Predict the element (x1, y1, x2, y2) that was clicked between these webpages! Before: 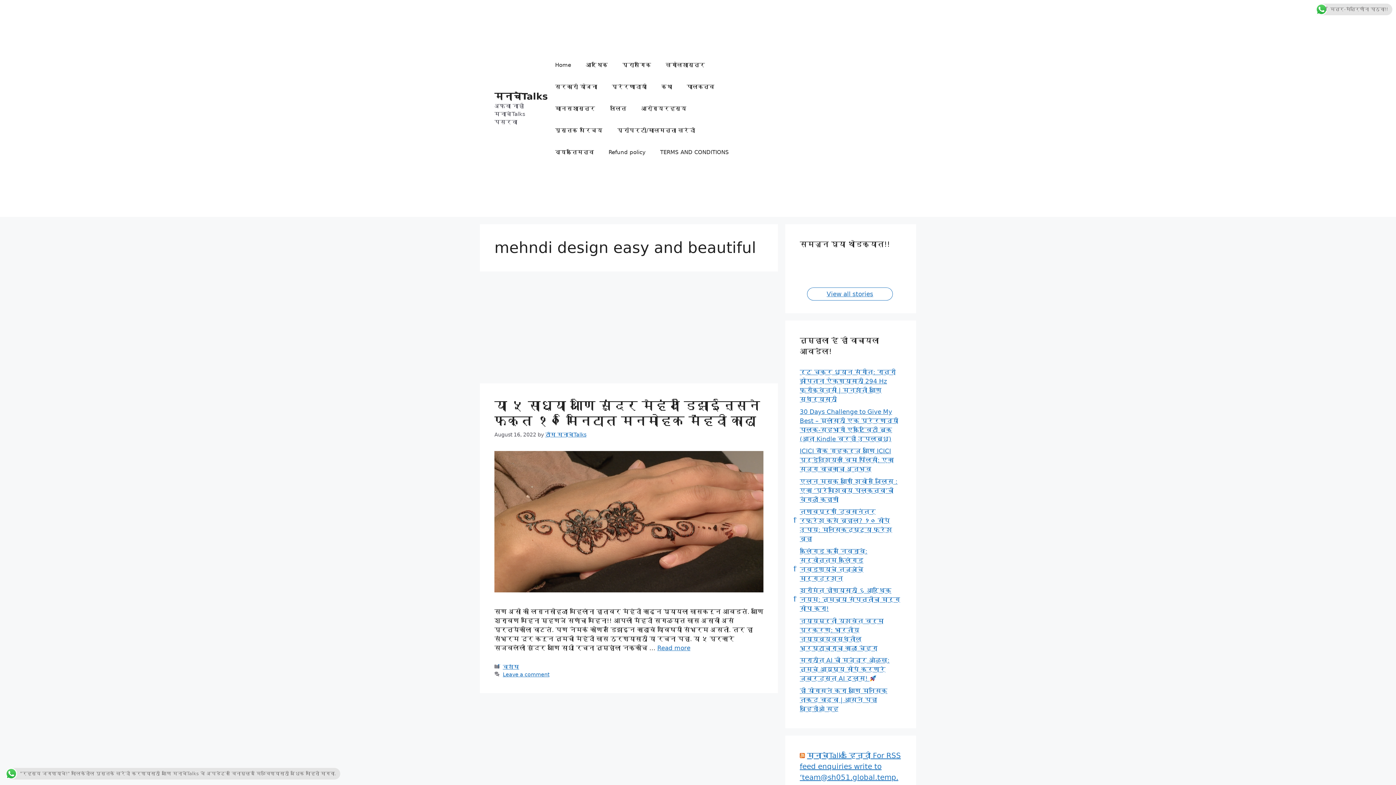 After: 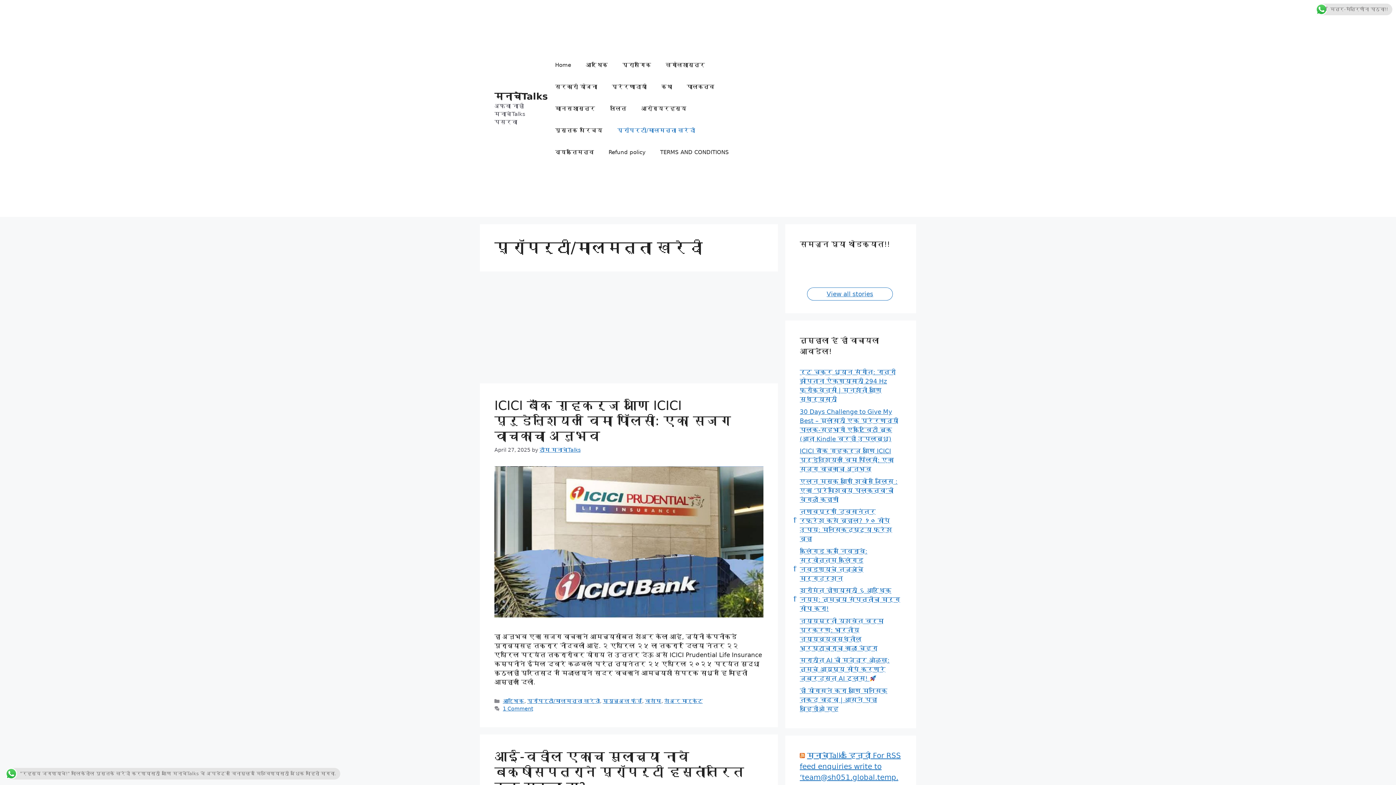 Action: bbox: (610, 119, 702, 141) label: प्रॉपर्टी/मालमत्ता खरेदी